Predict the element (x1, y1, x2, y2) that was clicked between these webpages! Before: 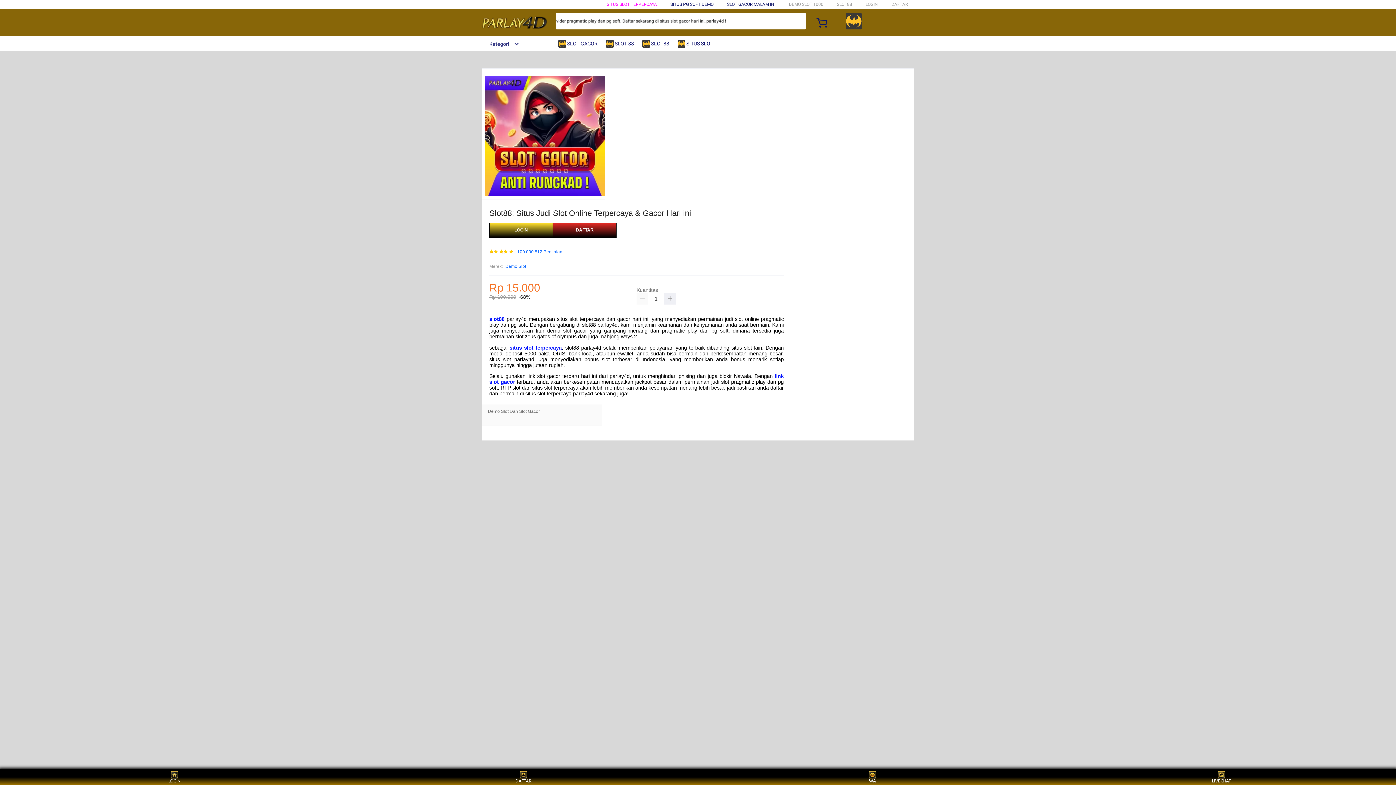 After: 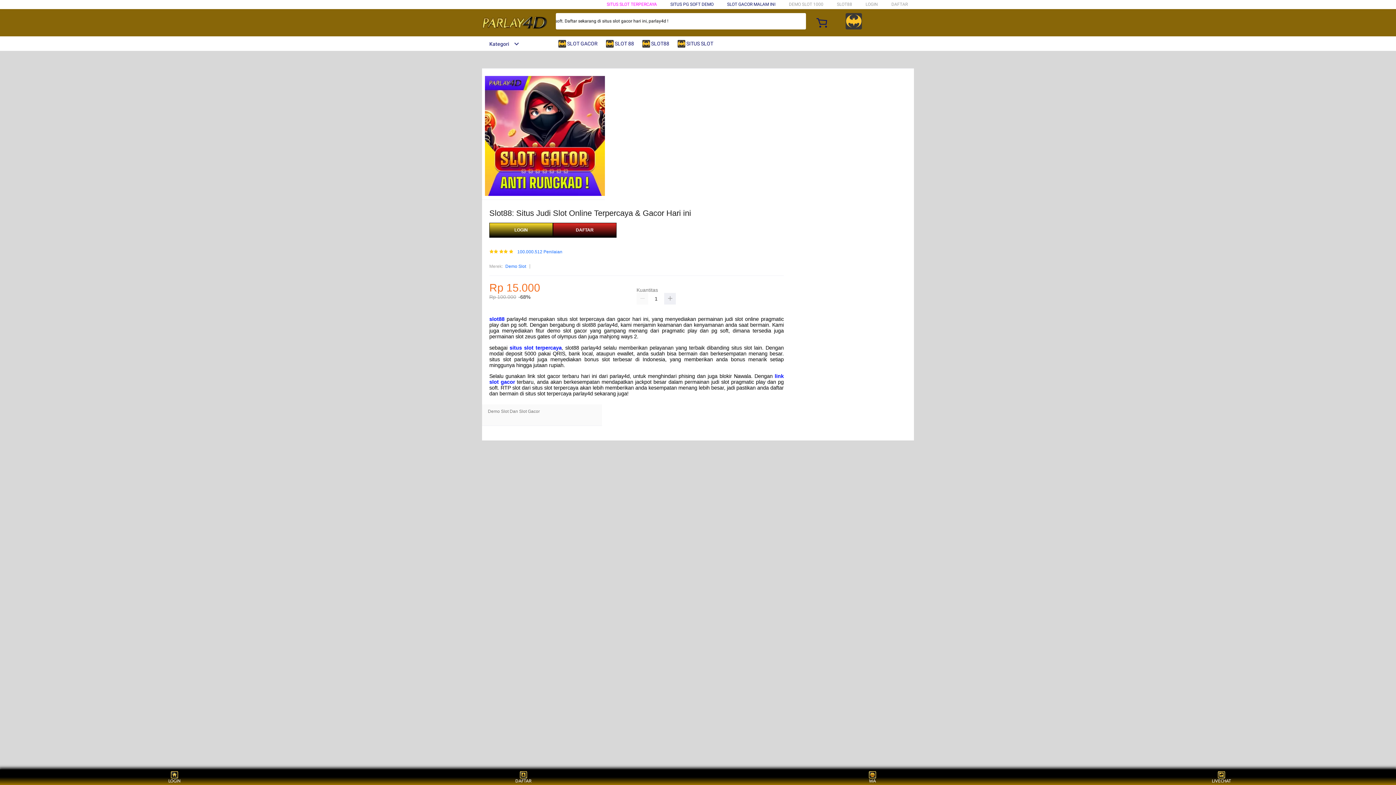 Action: label: SITUS SLOT TERPERCAYA bbox: (606, 1, 657, 6)